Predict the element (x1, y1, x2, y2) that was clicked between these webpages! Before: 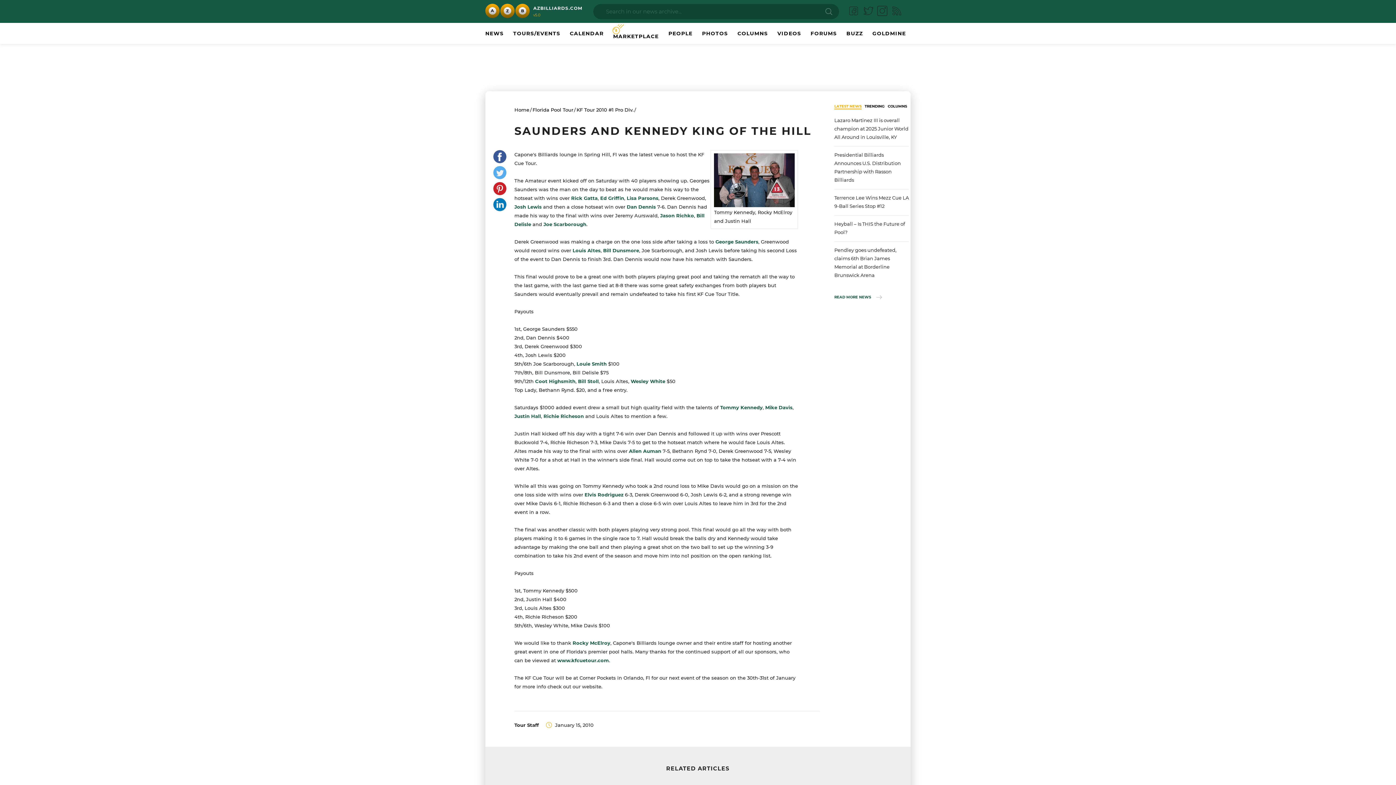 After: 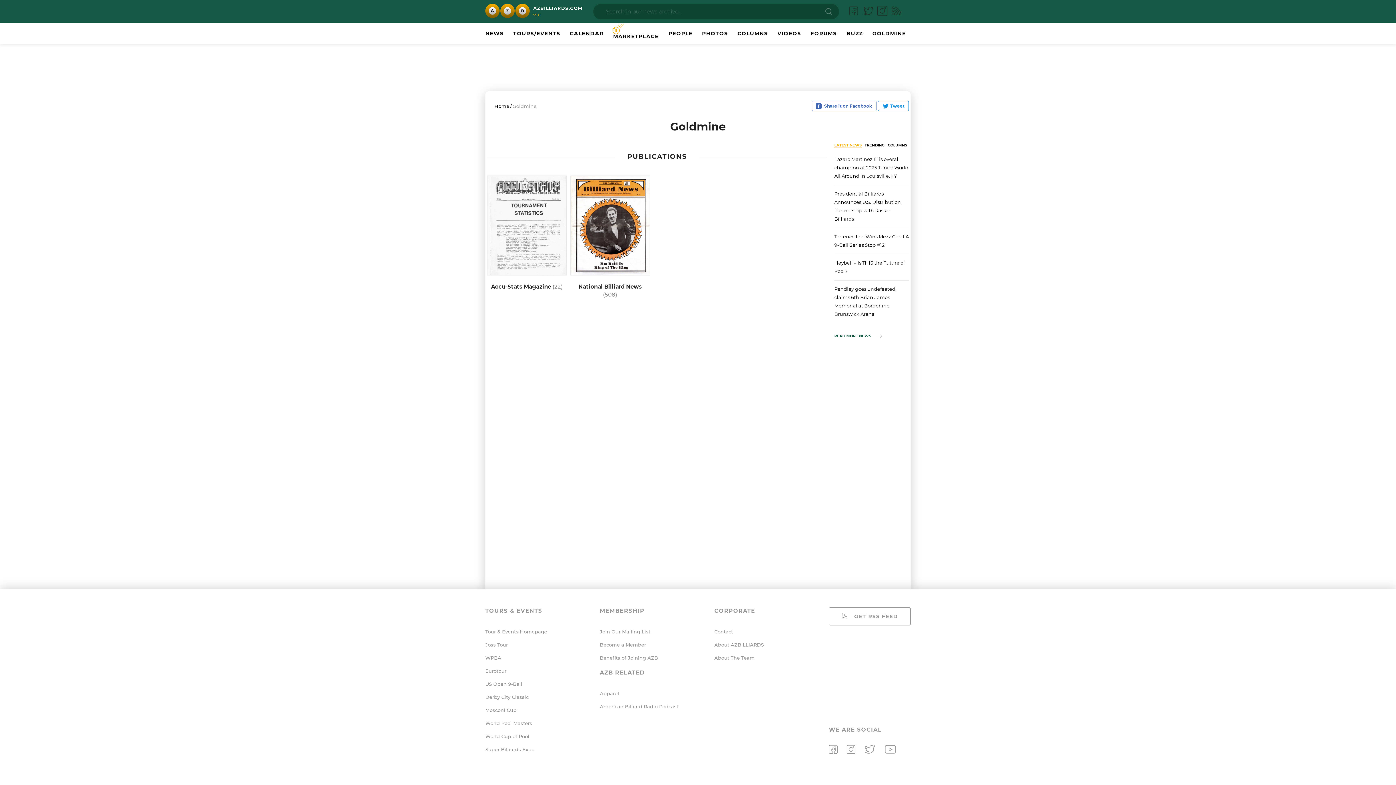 Action: label: GOLDMINE bbox: (872, 30, 906, 36)